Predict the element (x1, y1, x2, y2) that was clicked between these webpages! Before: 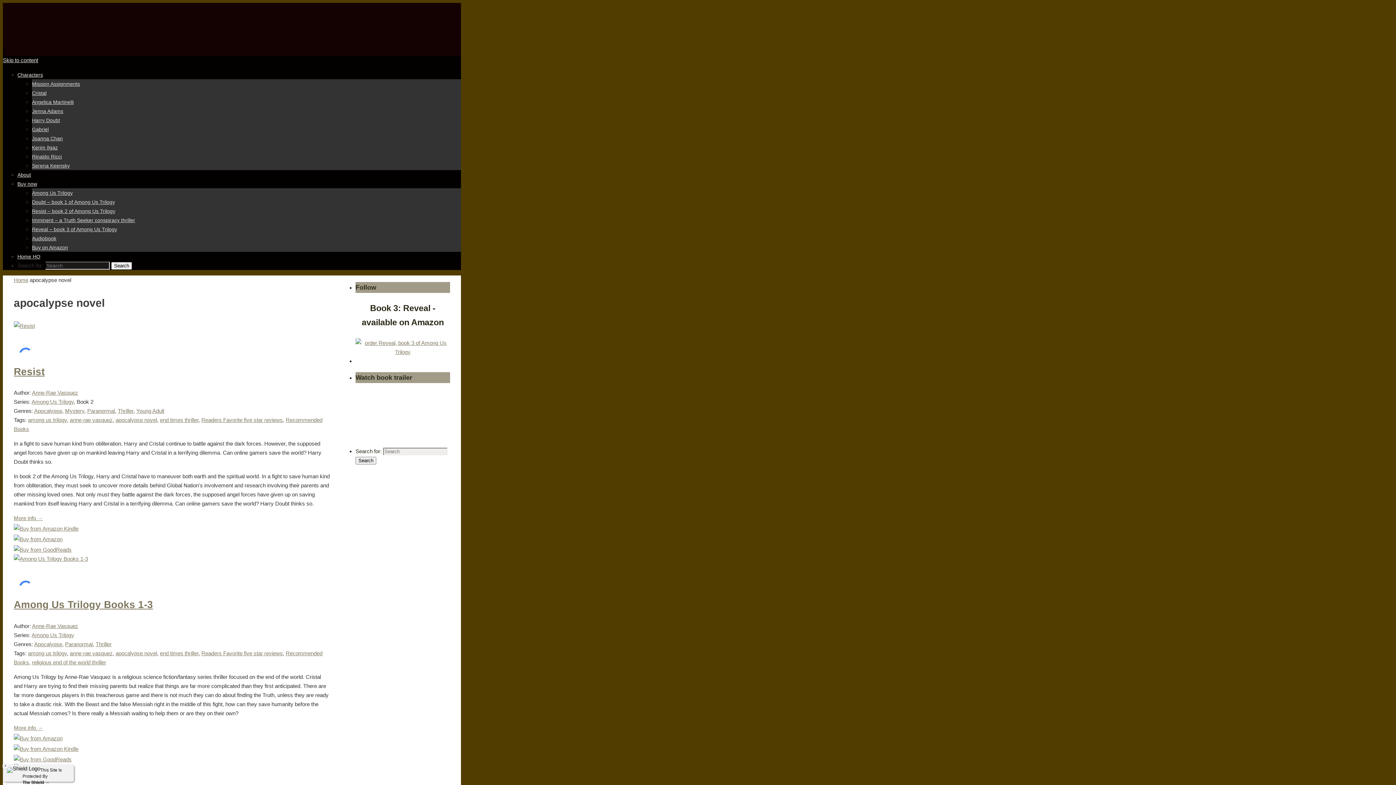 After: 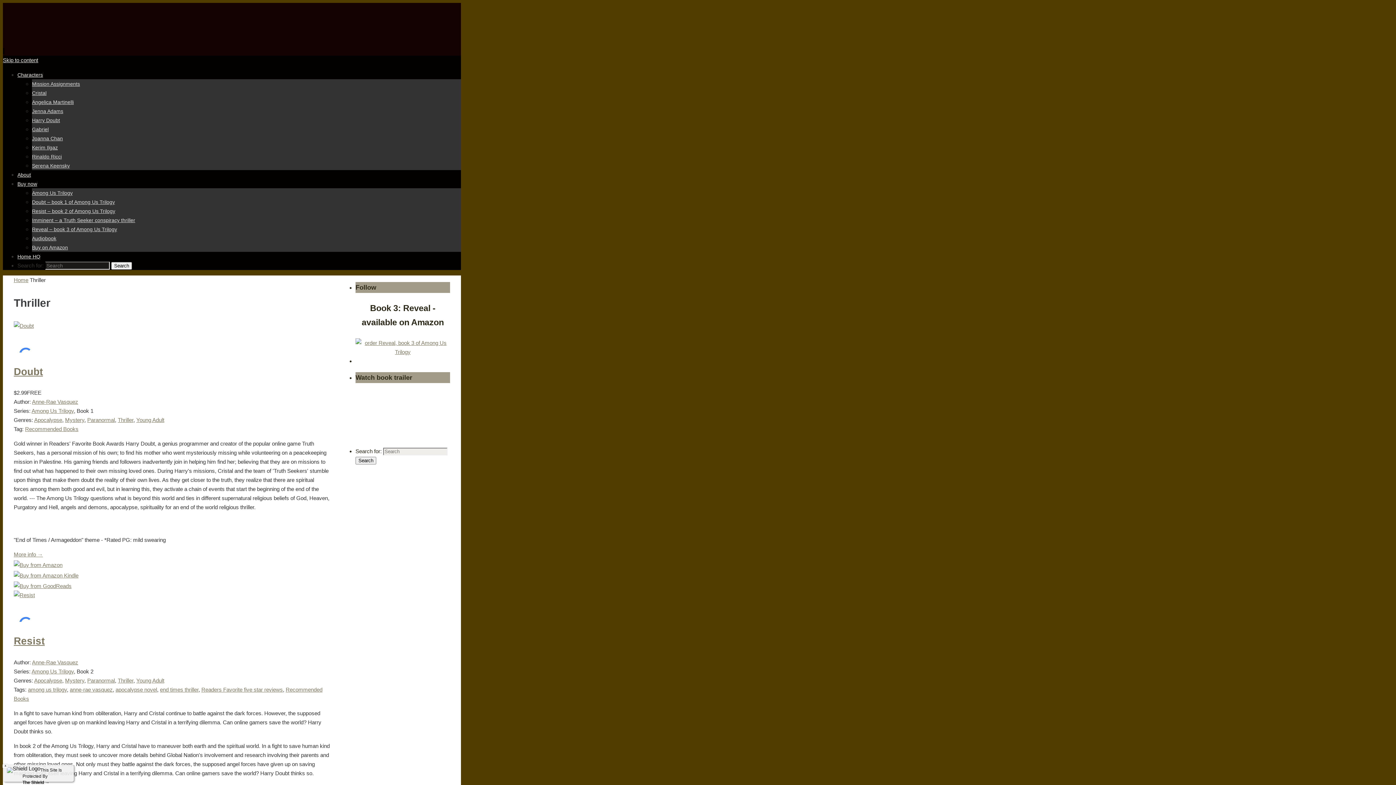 Action: bbox: (95, 641, 111, 647) label: Thriller